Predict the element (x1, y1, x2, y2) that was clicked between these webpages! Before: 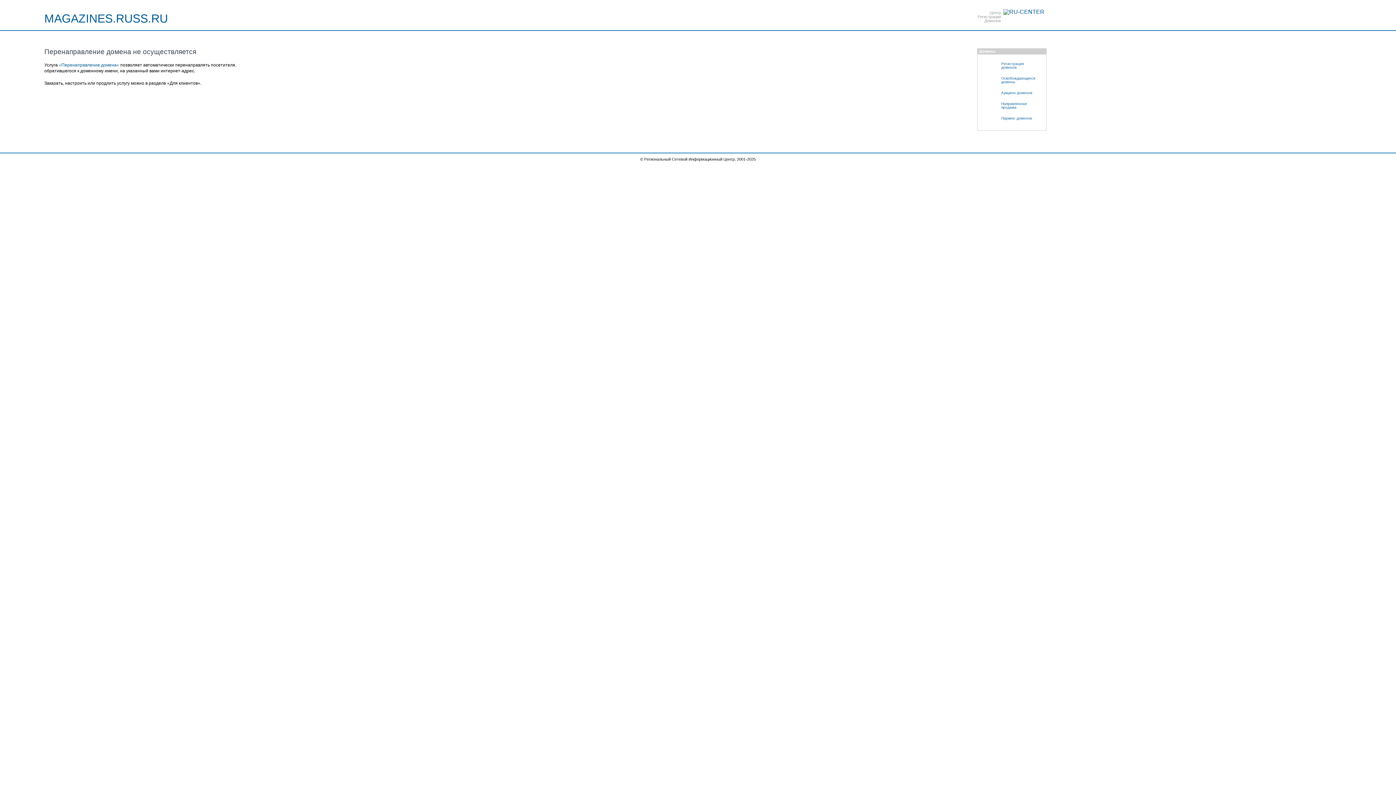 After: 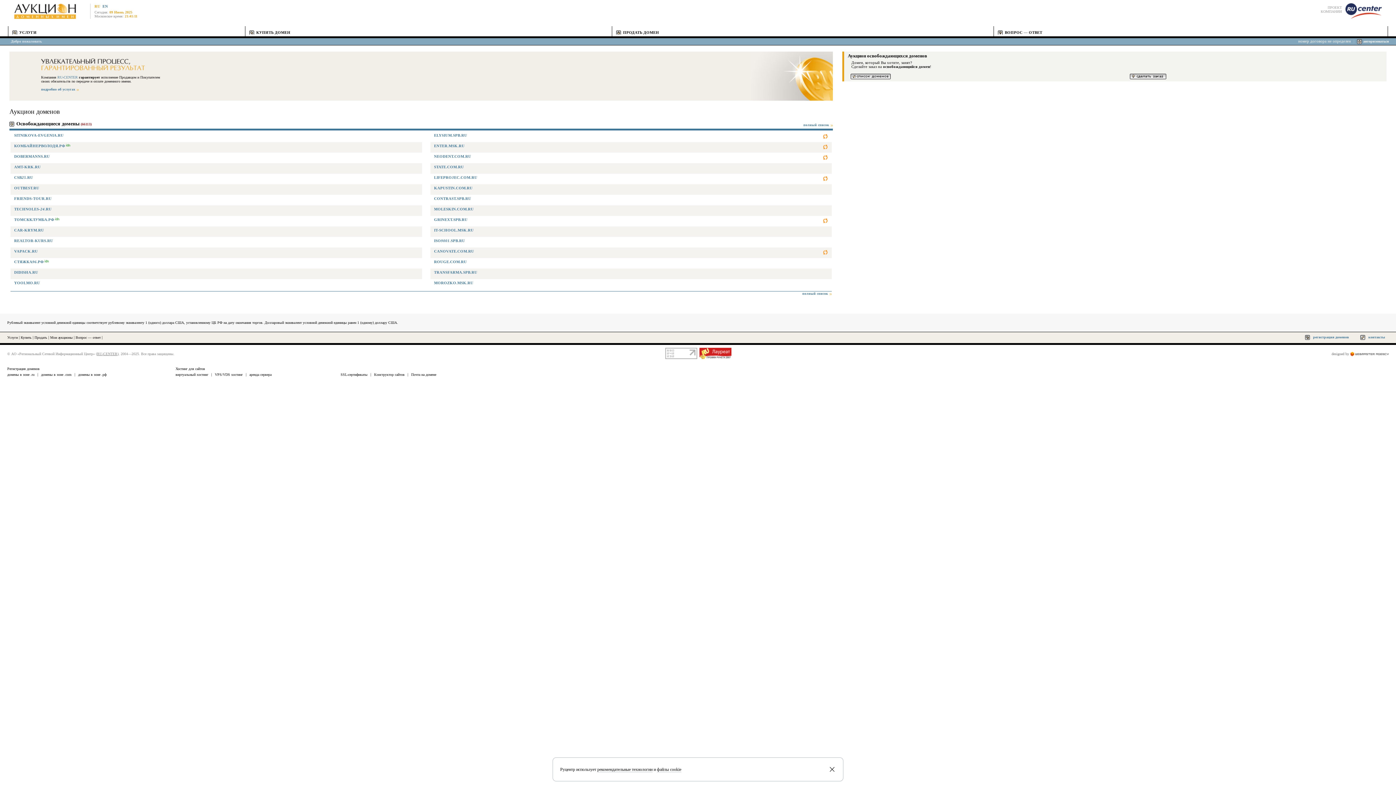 Action: label: Аукцион доменов bbox: (981, 87, 1046, 98)